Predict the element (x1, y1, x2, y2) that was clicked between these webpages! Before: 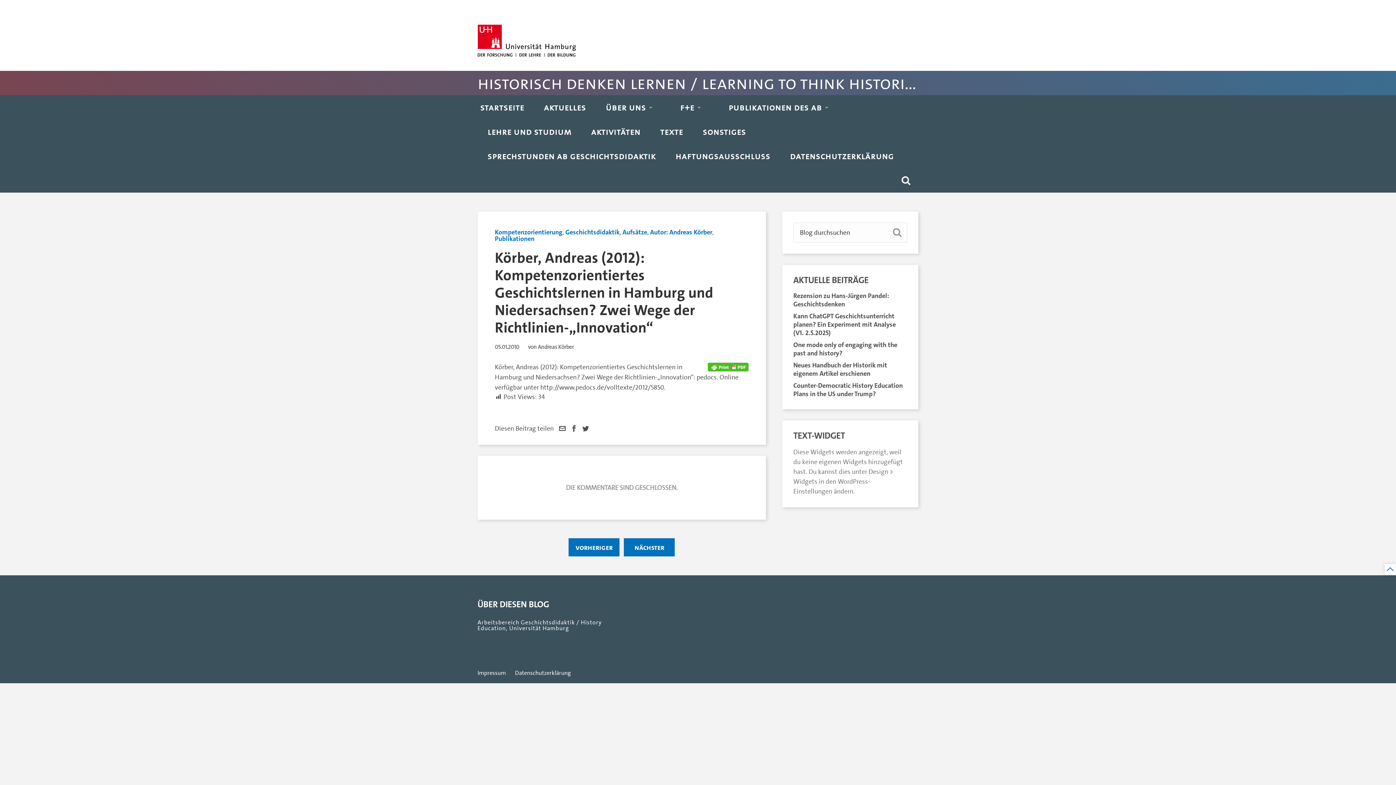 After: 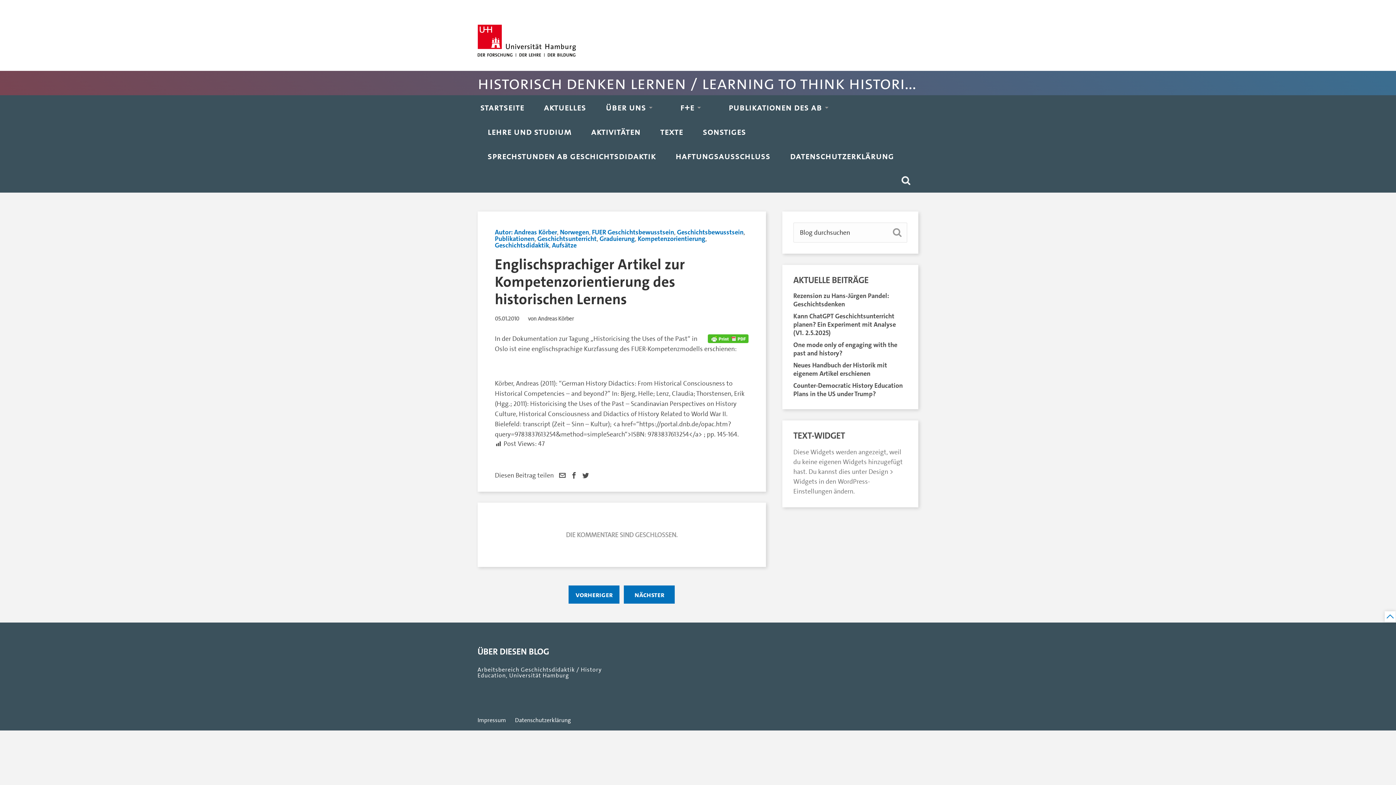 Action: bbox: (568, 538, 619, 556) label: vorheriger